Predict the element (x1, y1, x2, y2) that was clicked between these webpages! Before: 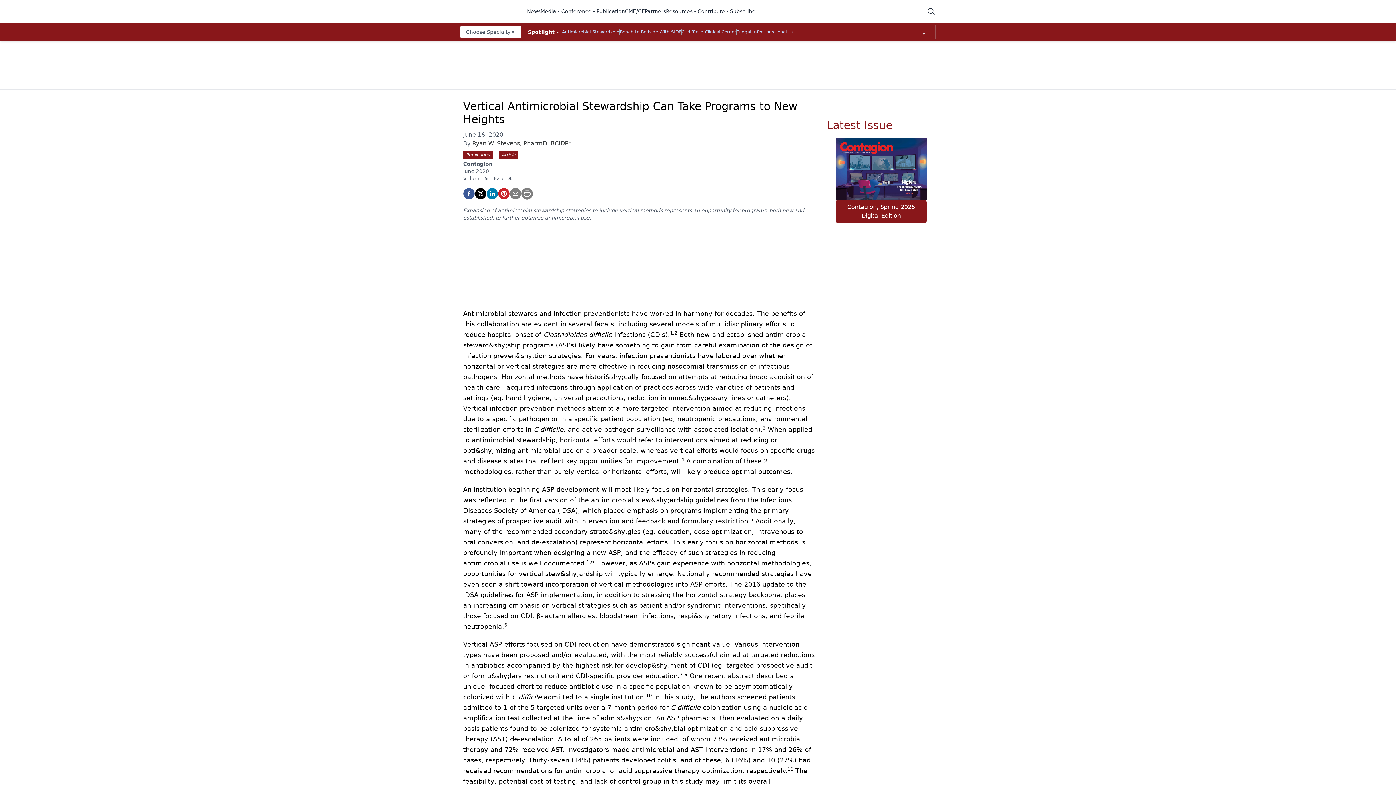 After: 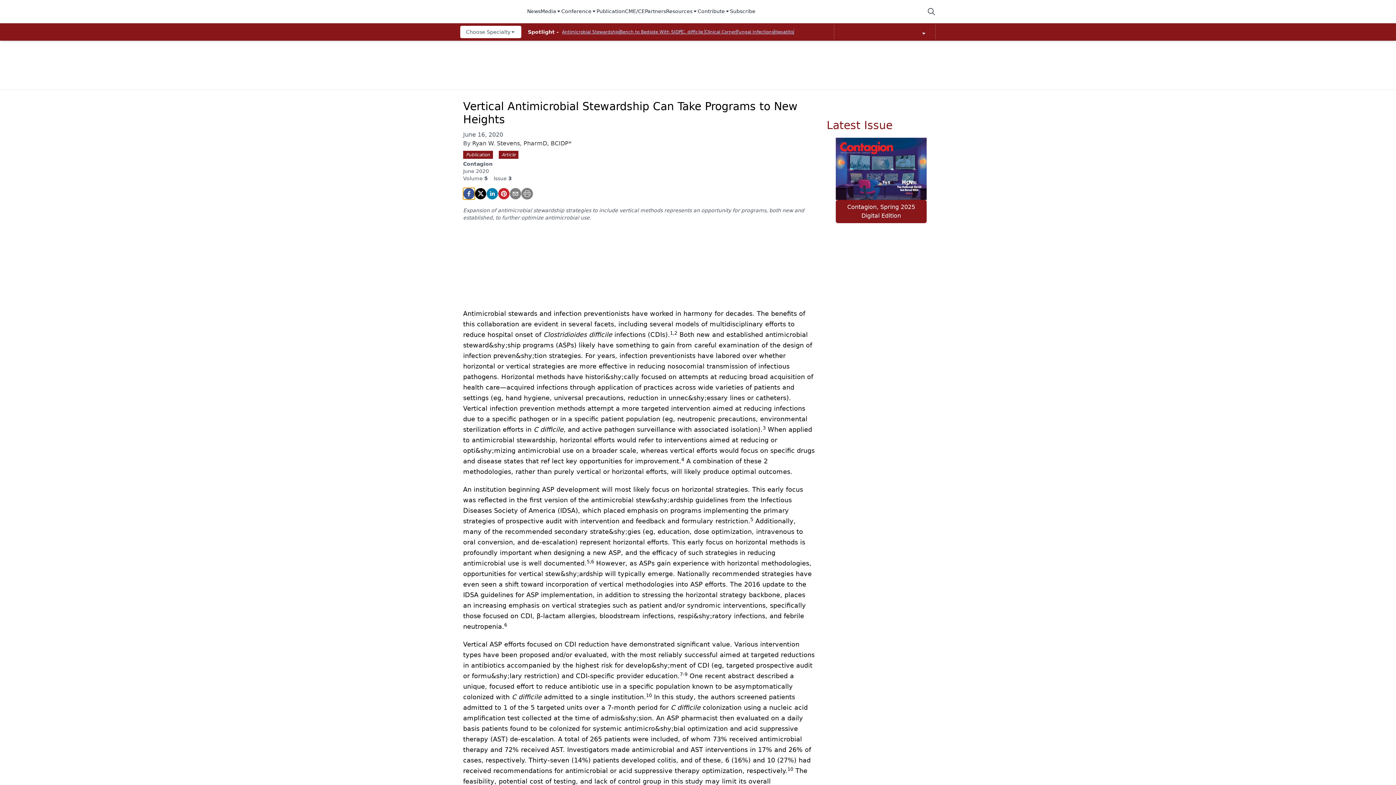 Action: bbox: (463, 188, 474, 199) label: facebook